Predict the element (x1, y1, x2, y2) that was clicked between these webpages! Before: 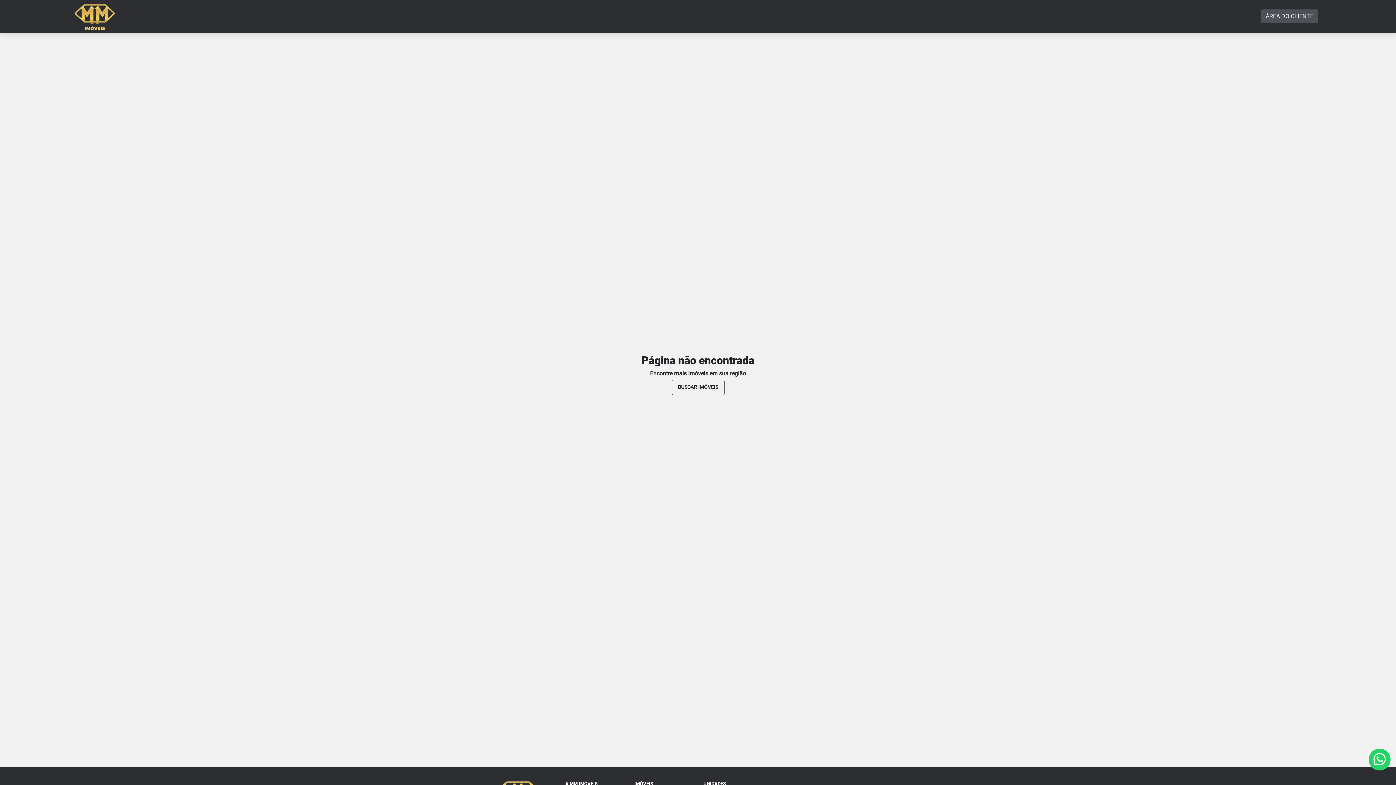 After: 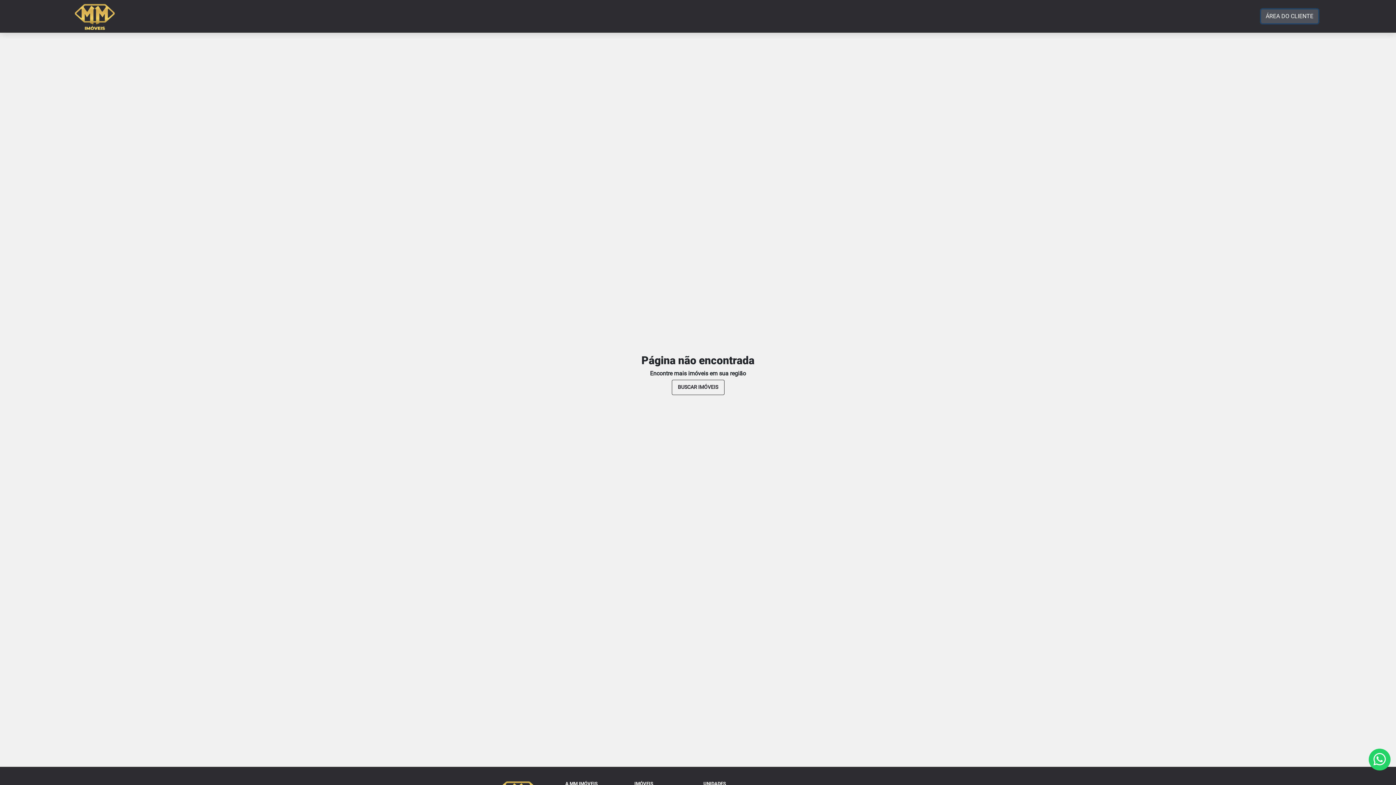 Action: bbox: (1261, 9, 1318, 23) label: ÁREA DO CLIENTE